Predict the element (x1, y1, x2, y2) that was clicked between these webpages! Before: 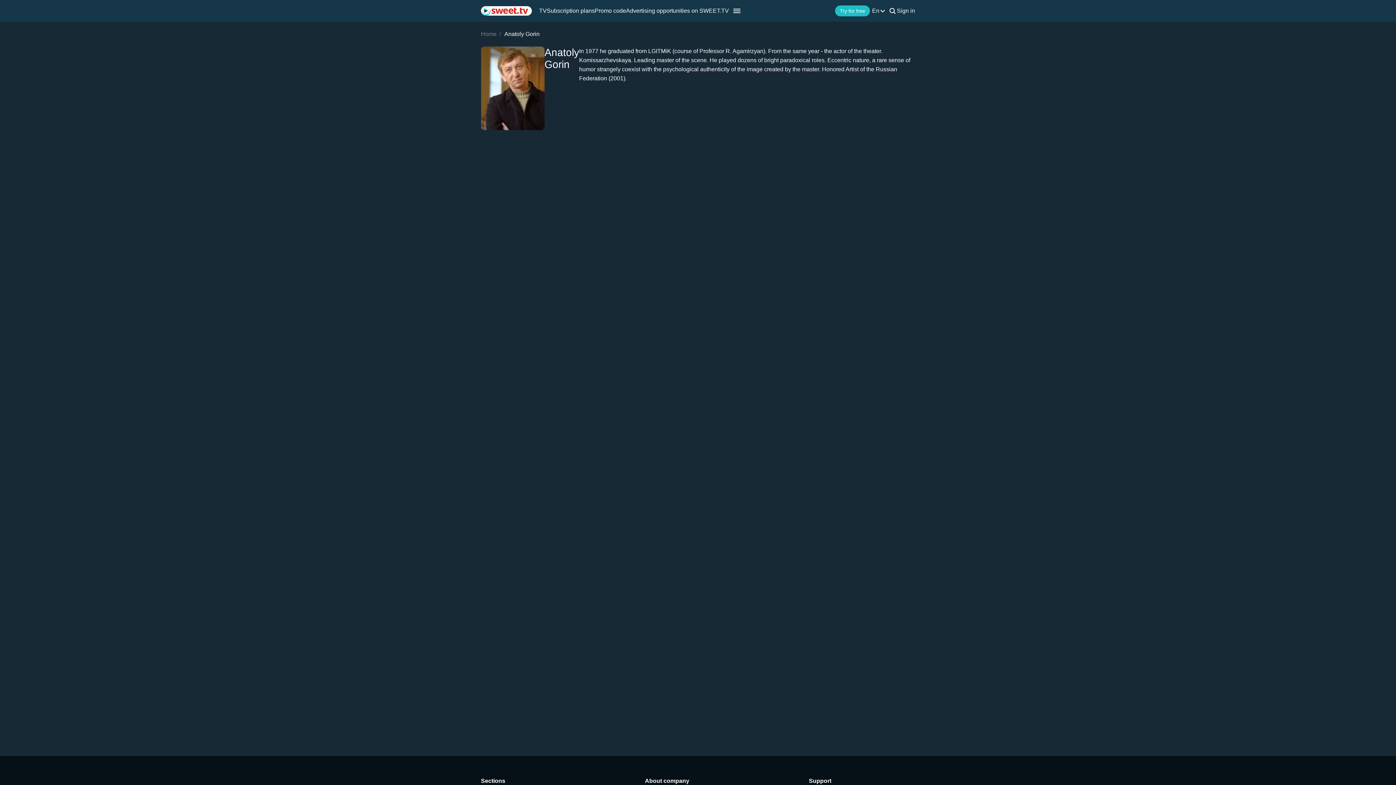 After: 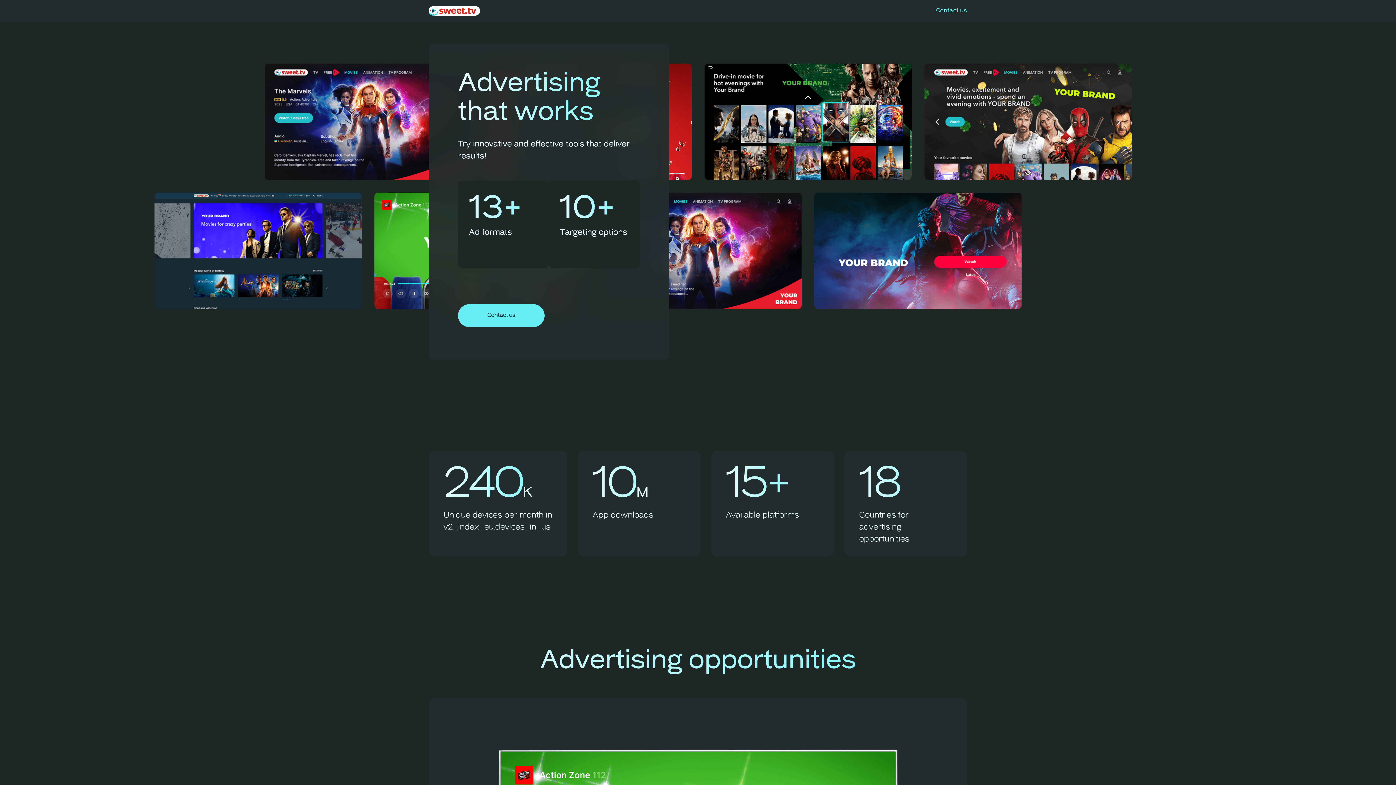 Action: bbox: (626, 7, 729, 14) label: Advertising opportunities on SWEET.TV